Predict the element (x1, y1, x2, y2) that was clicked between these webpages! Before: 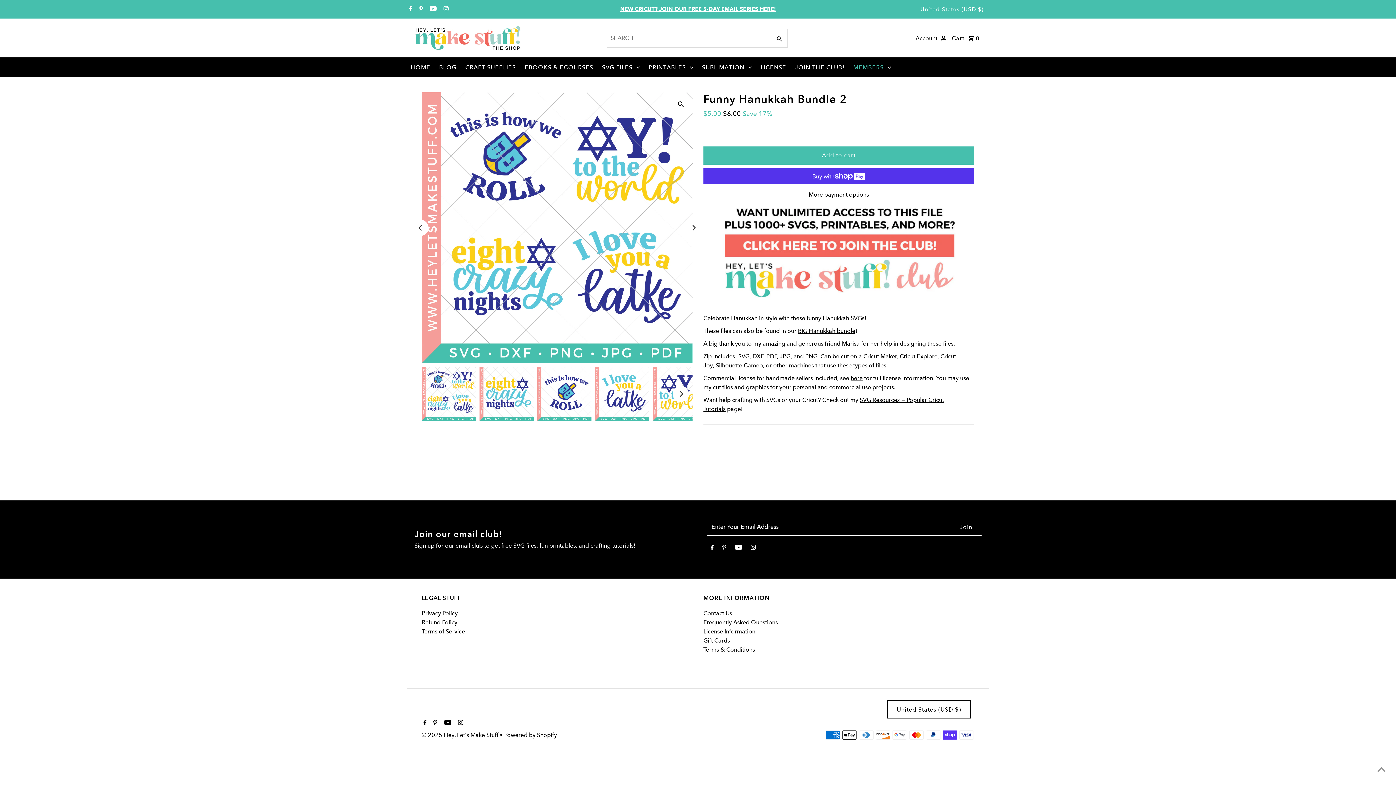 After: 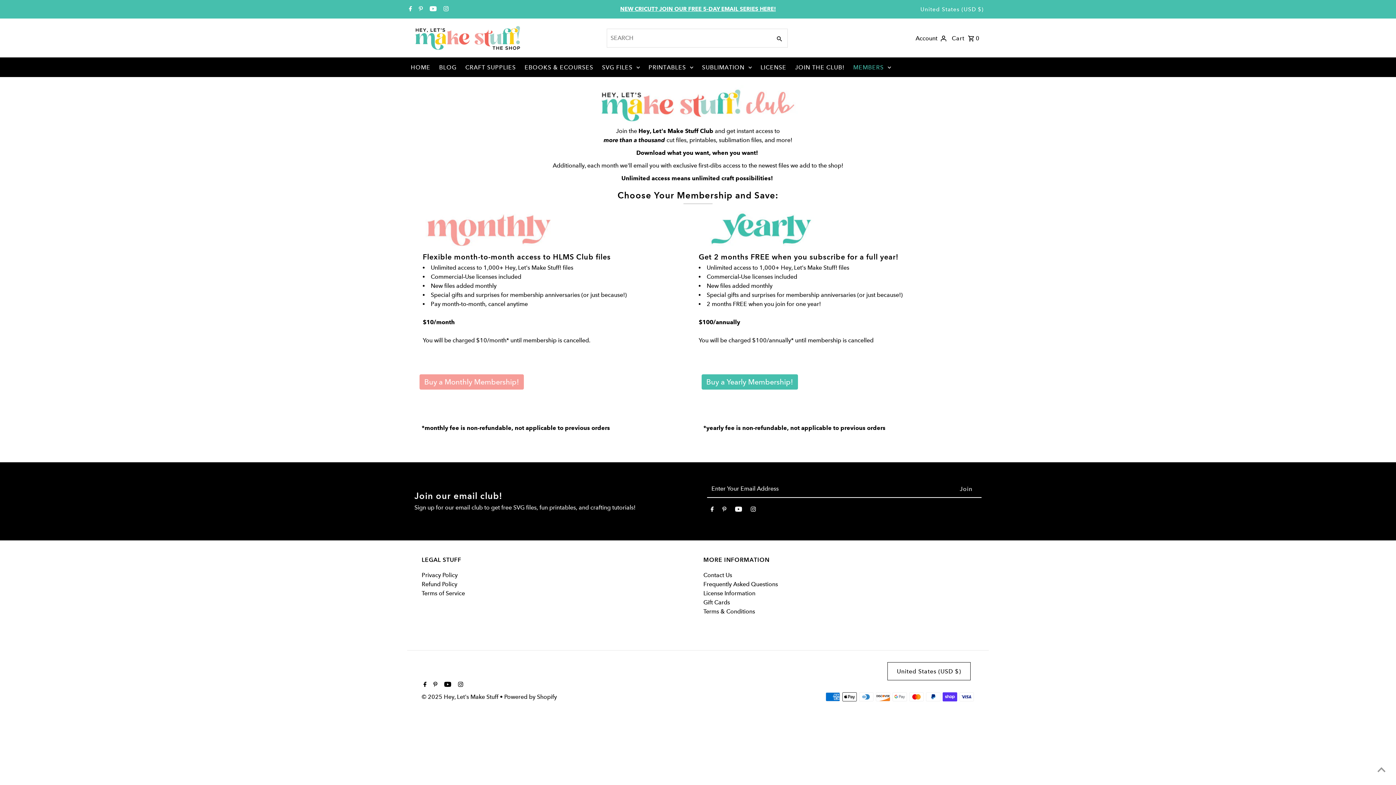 Action: bbox: (791, 58, 848, 76) label: JOIN THE CLUB!